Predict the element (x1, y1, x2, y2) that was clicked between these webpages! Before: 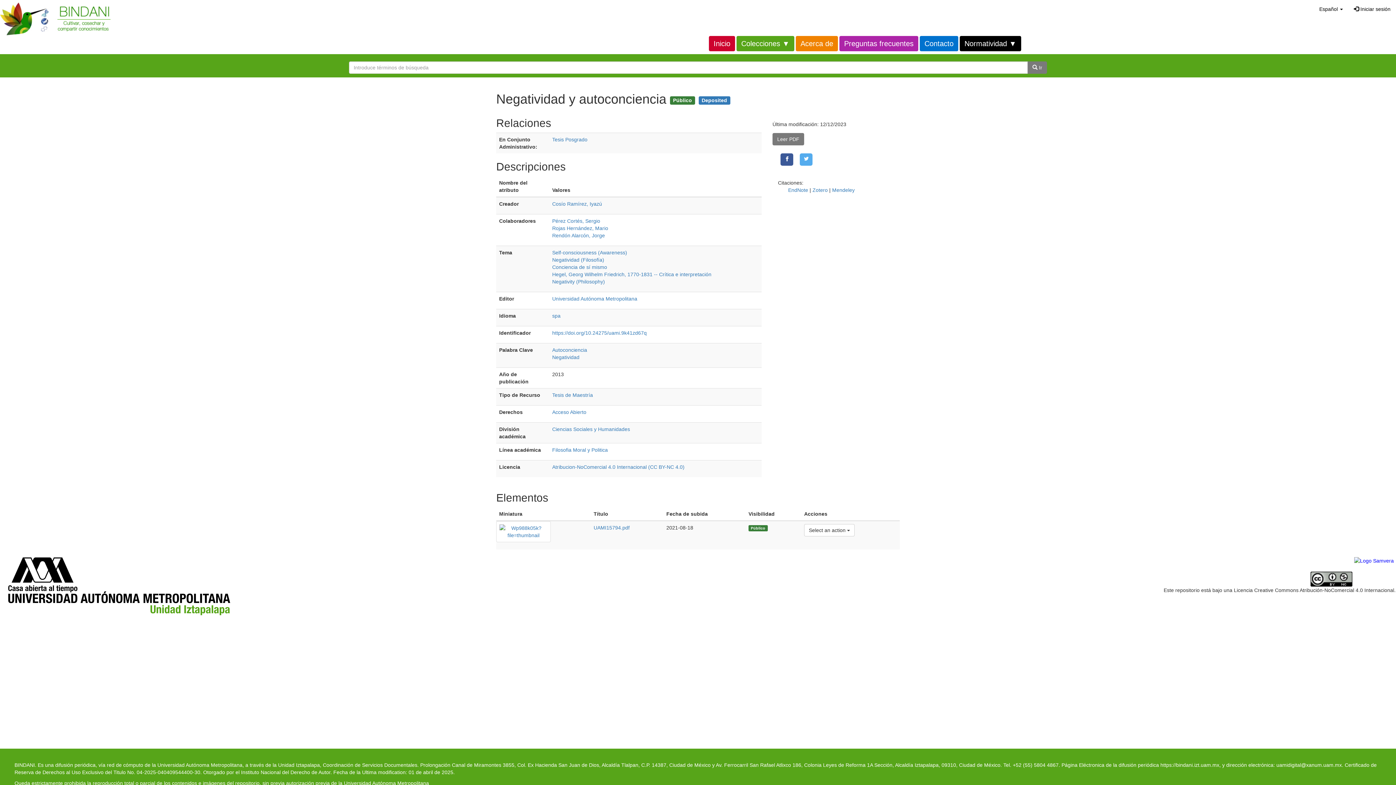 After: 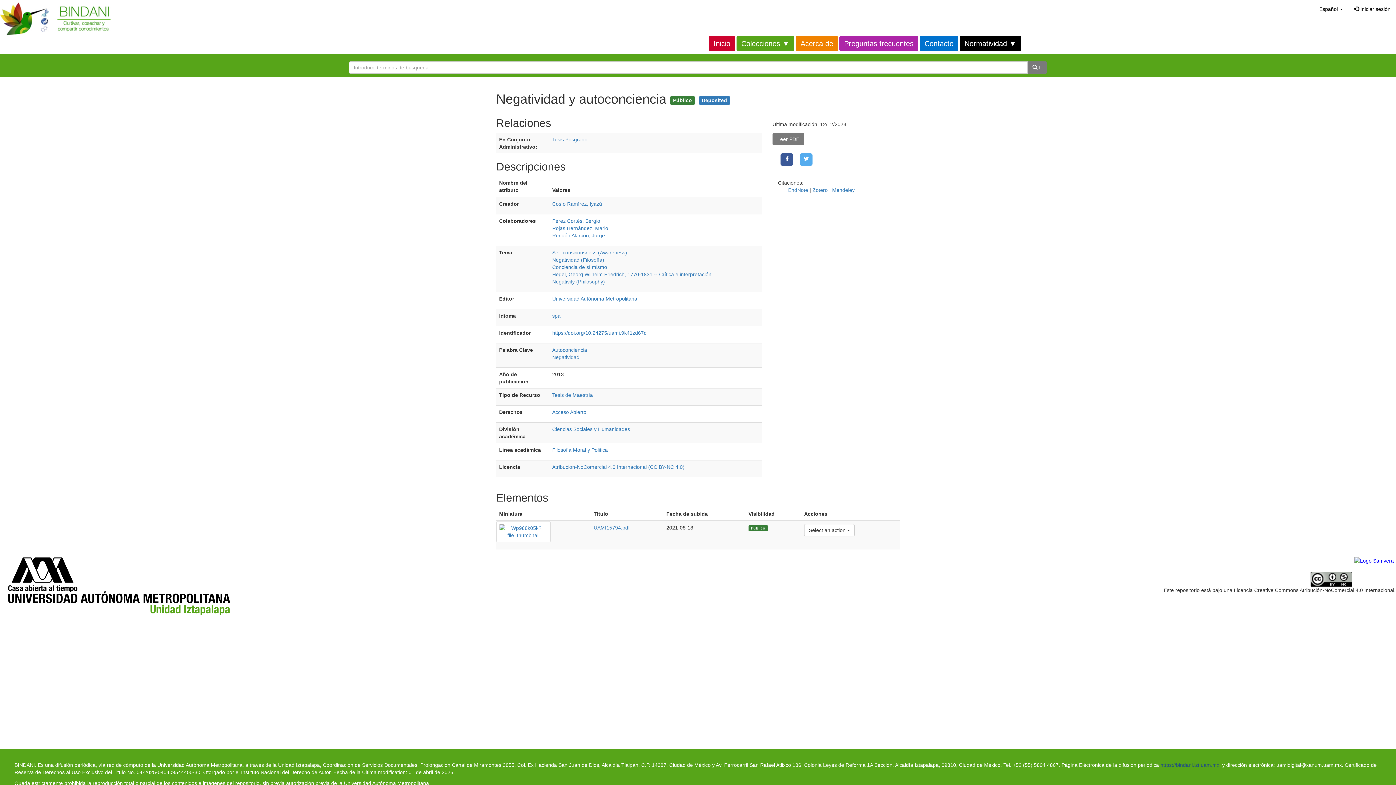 Action: label: https://bindani.izt.uam.mx bbox: (1160, 762, 1219, 768)